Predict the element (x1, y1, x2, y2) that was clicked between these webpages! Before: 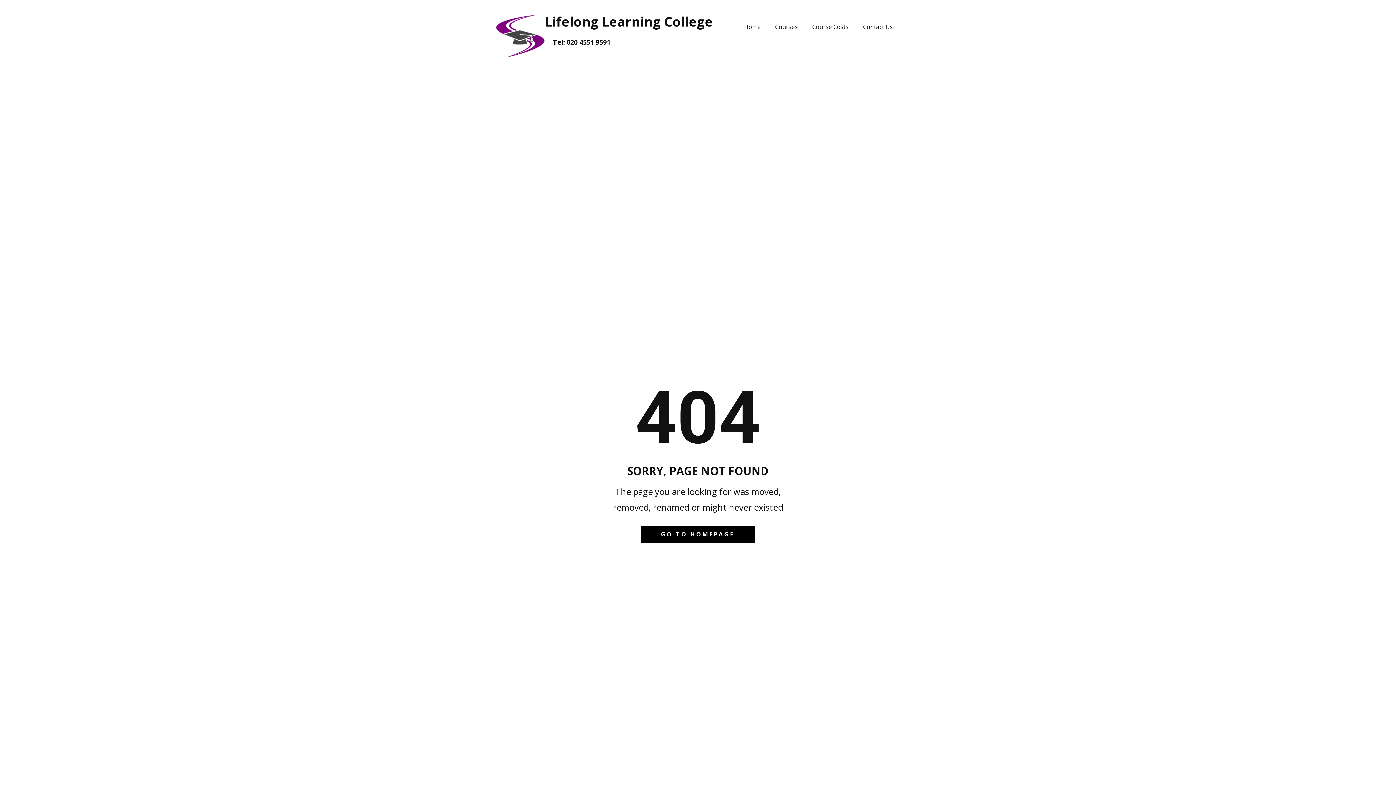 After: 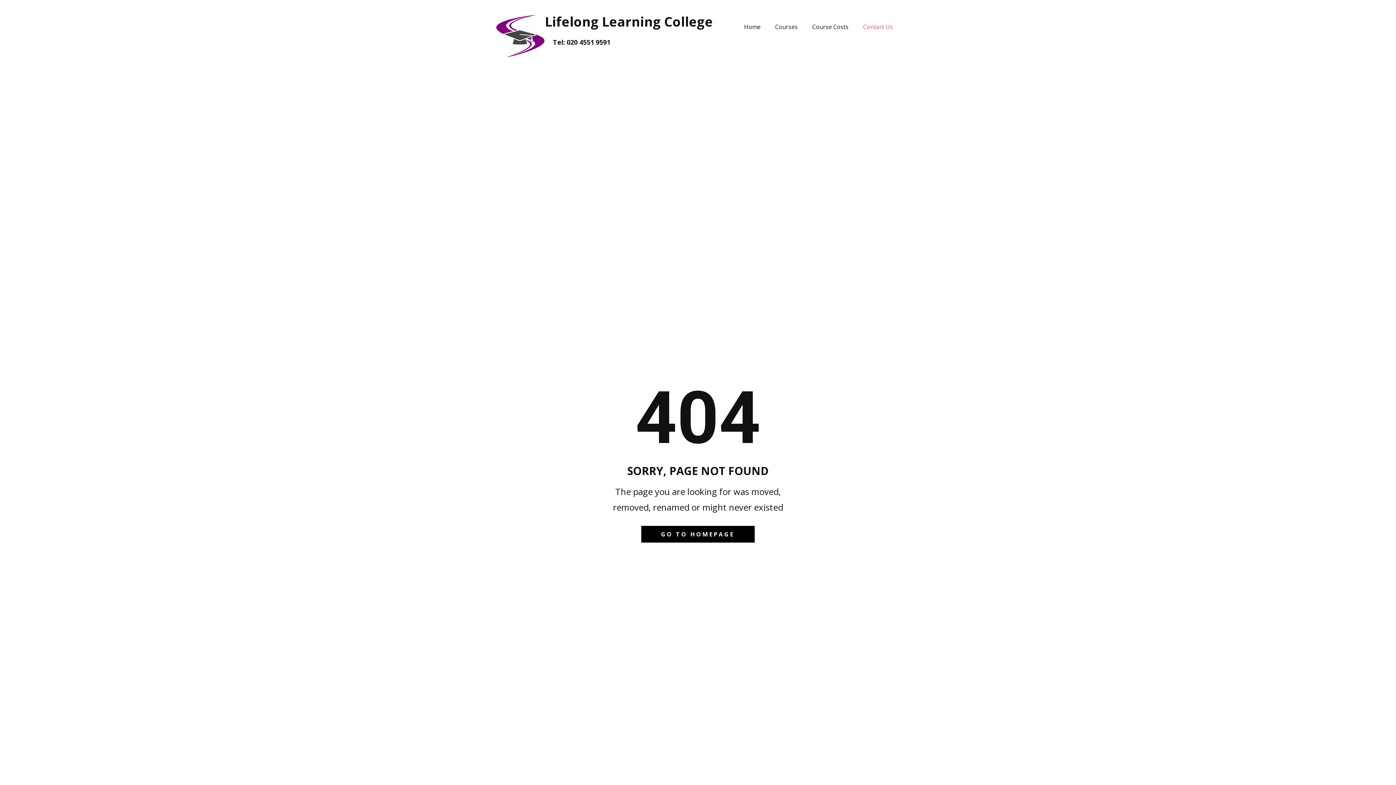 Action: bbox: (856, 20, 900, 33) label: Contact Us